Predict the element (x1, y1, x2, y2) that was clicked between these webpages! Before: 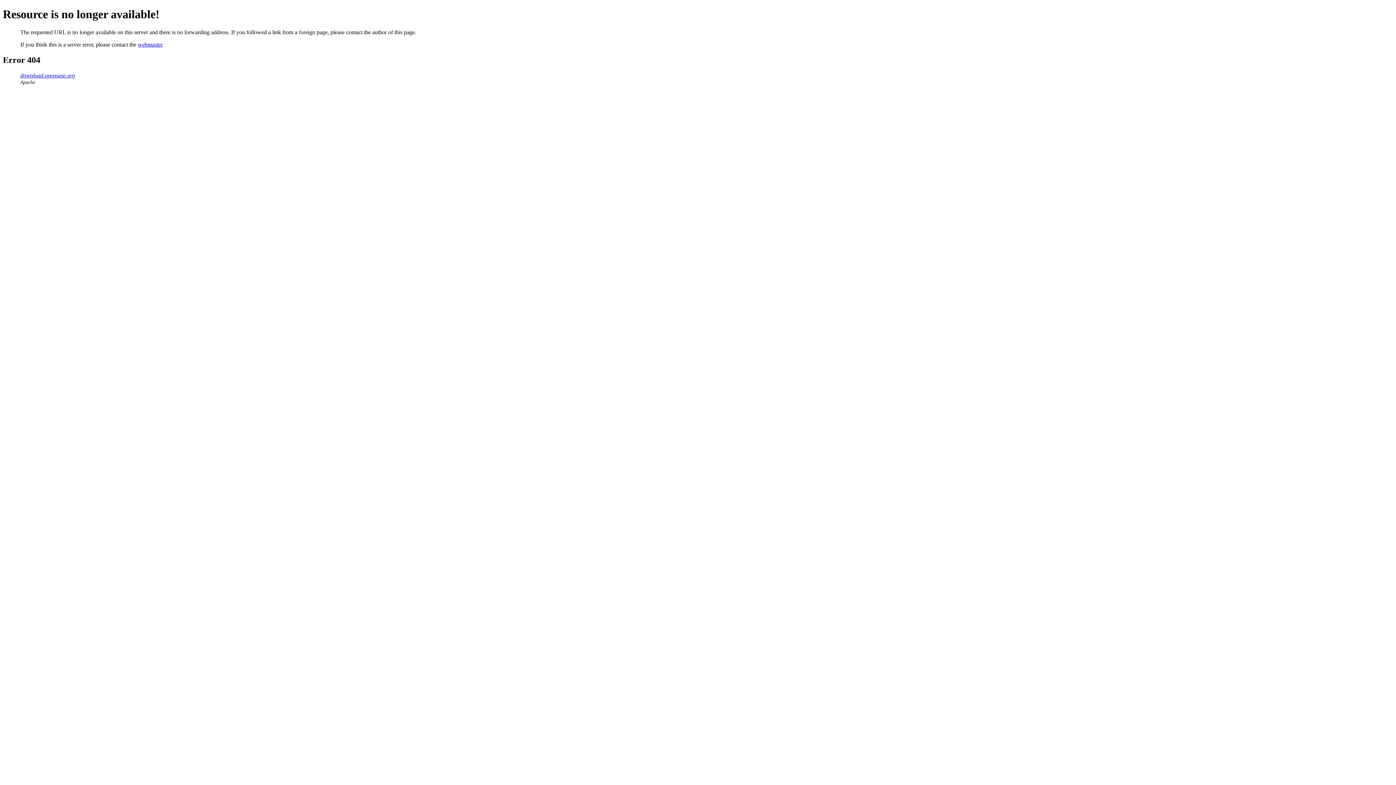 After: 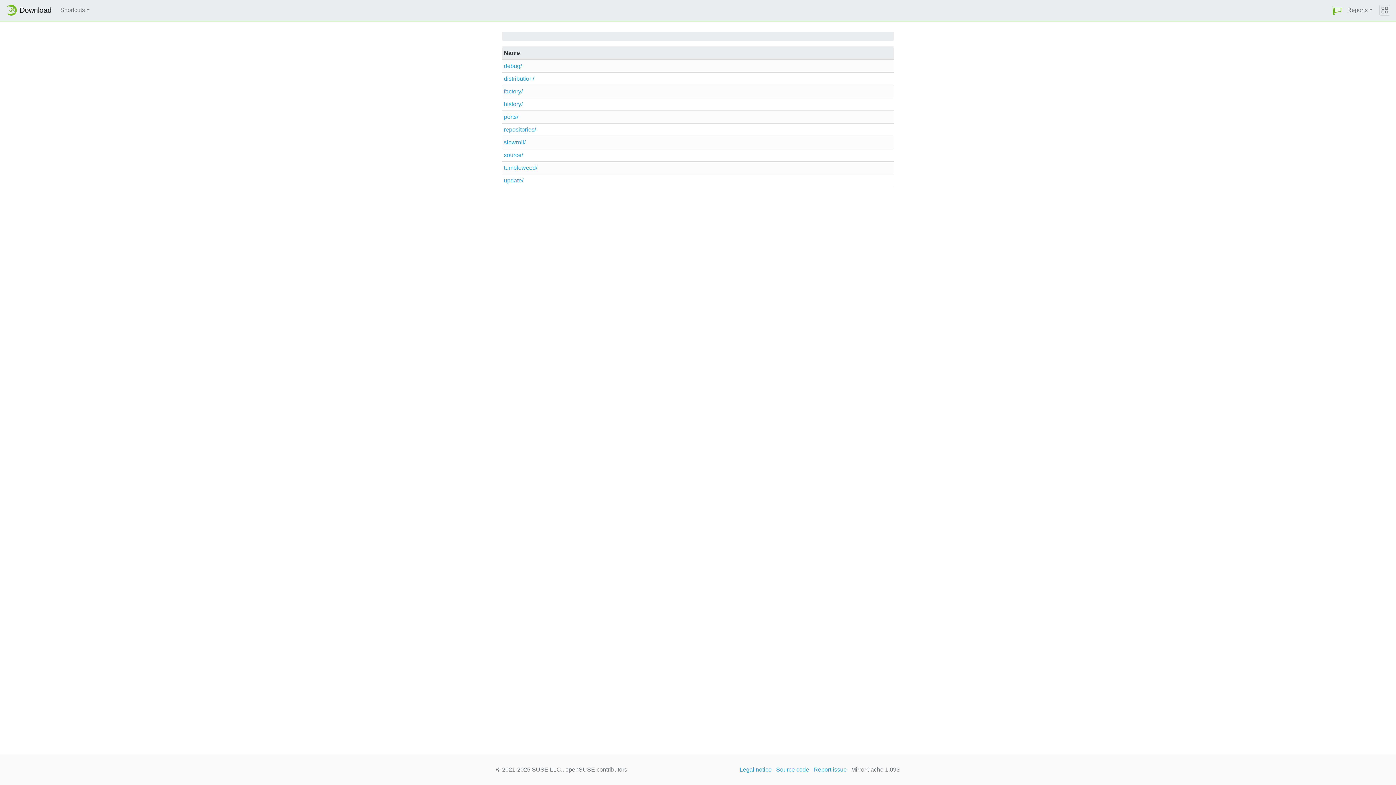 Action: label: download.opensuse.org bbox: (20, 72, 74, 78)